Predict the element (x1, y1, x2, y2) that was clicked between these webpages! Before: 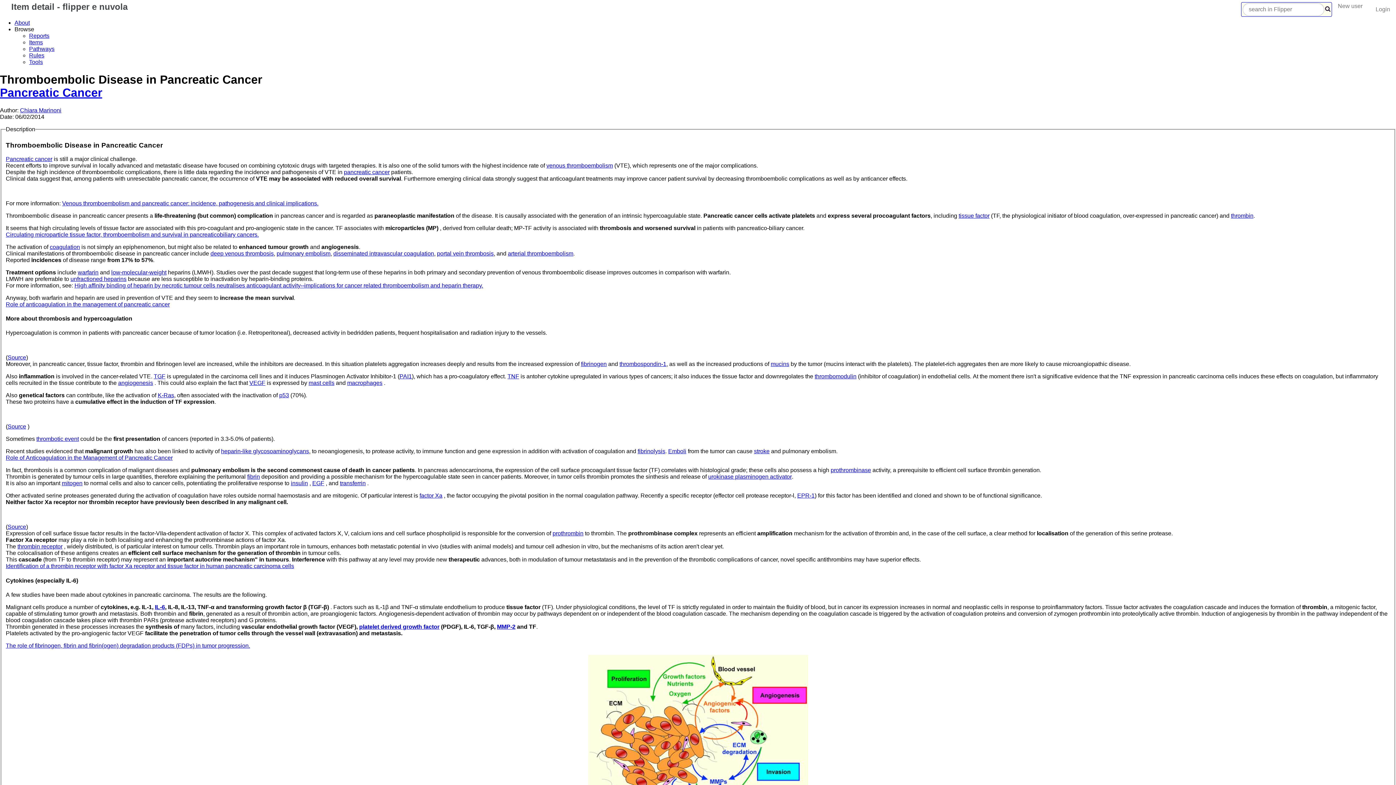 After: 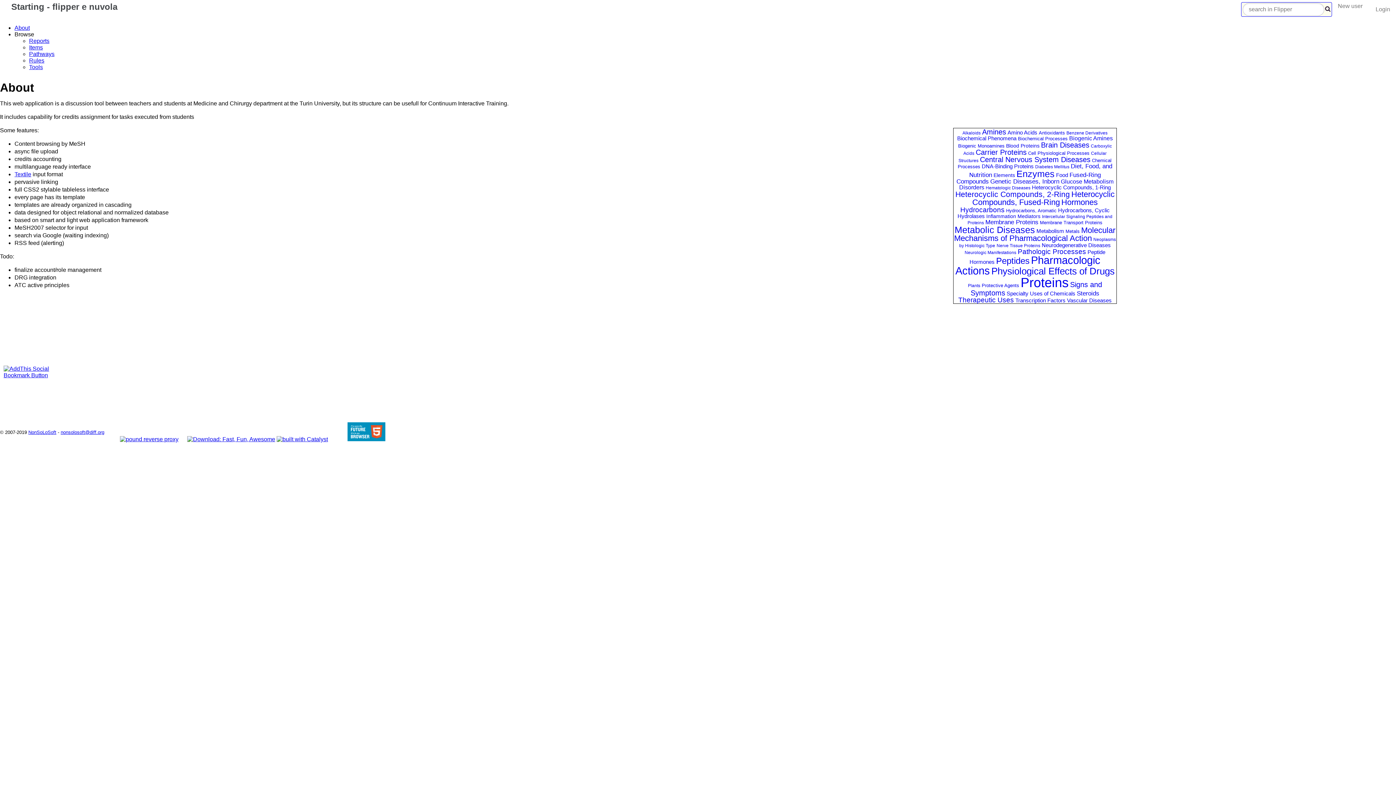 Action: label: About bbox: (14, 19, 29, 25)